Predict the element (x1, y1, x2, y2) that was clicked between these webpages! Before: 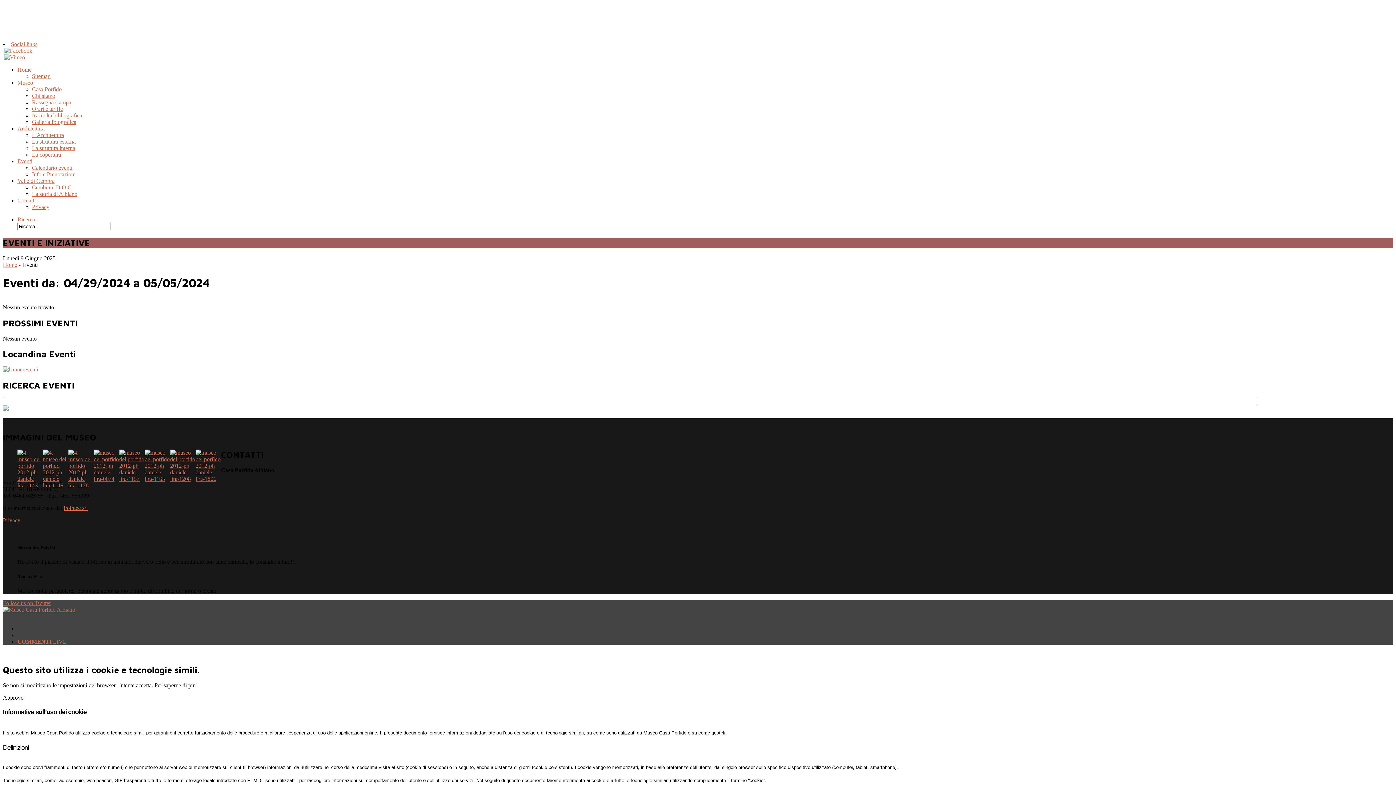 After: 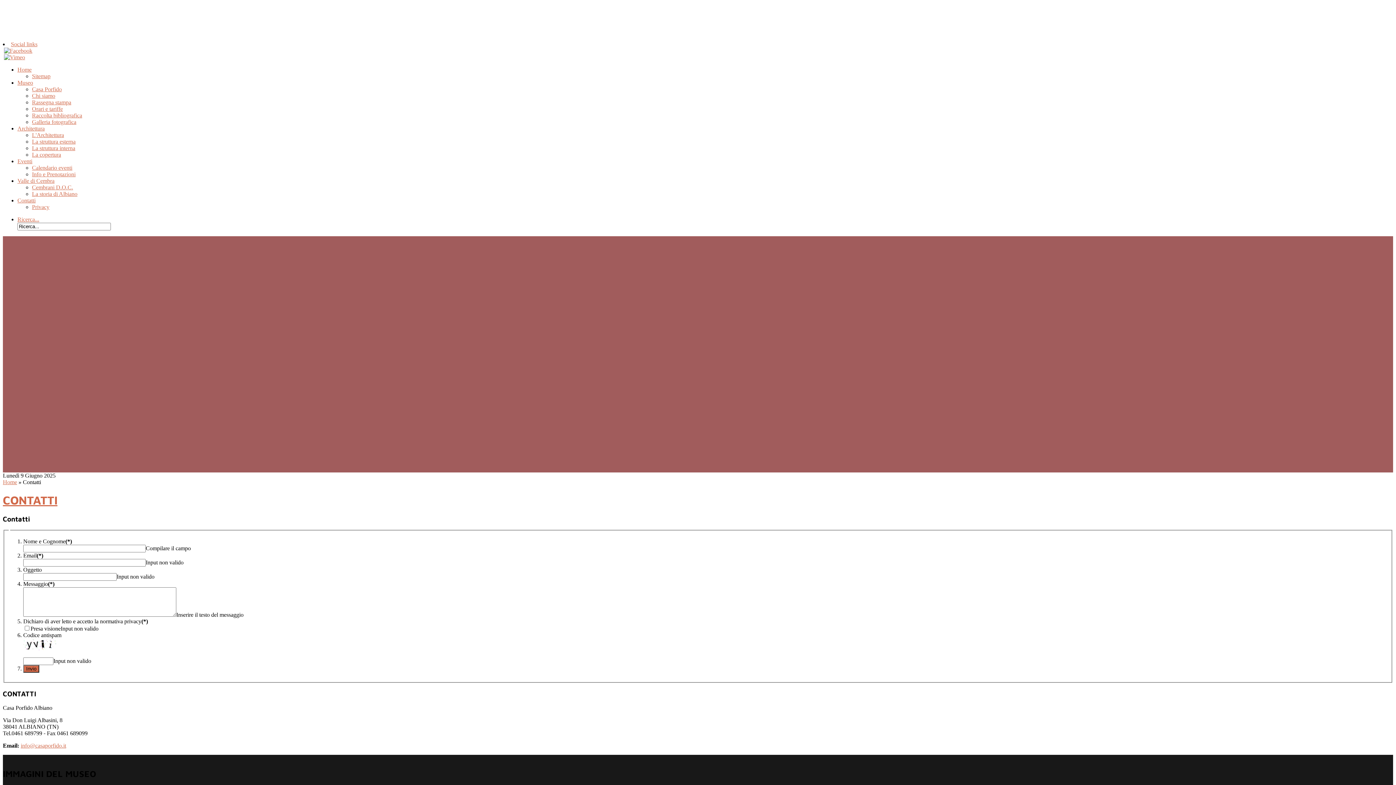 Action: bbox: (17, 197, 35, 203) label: Contatti